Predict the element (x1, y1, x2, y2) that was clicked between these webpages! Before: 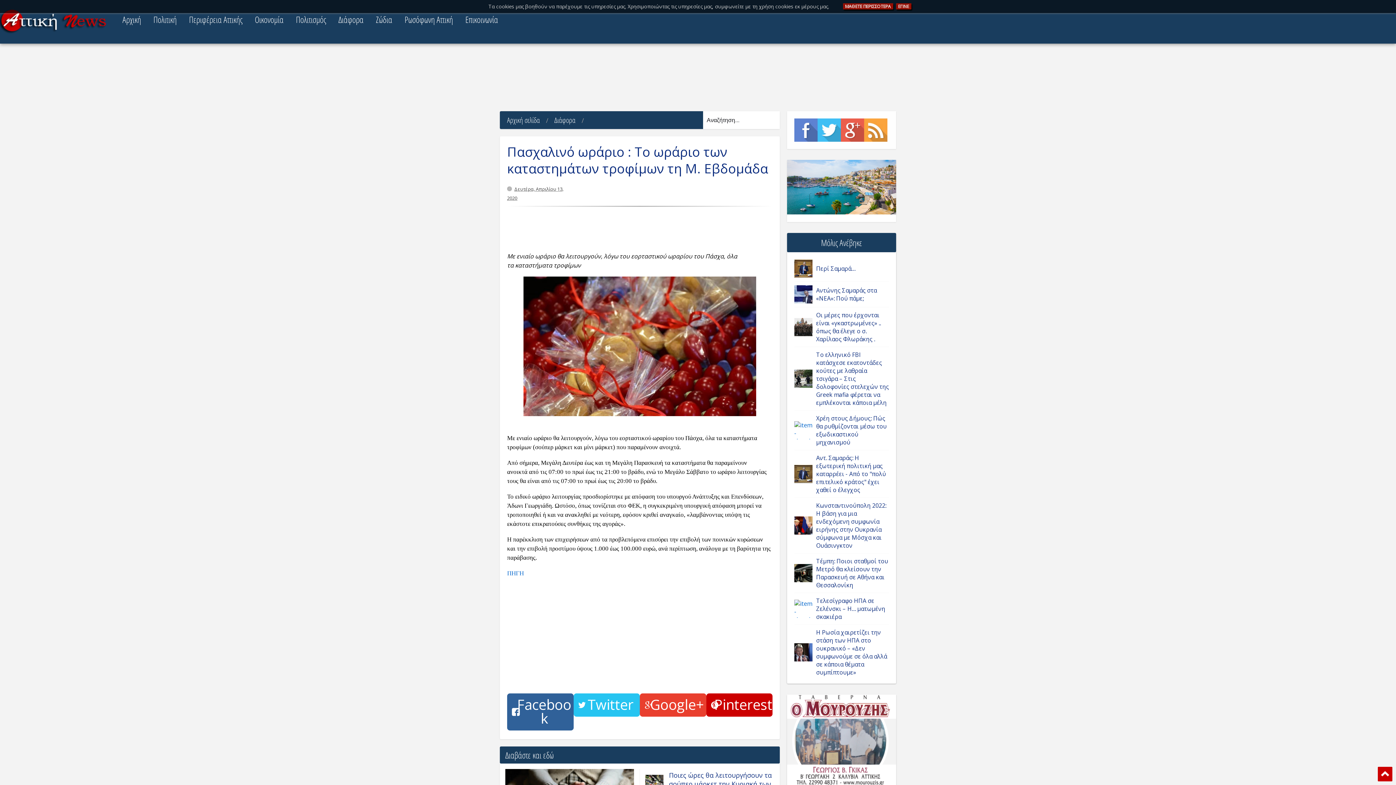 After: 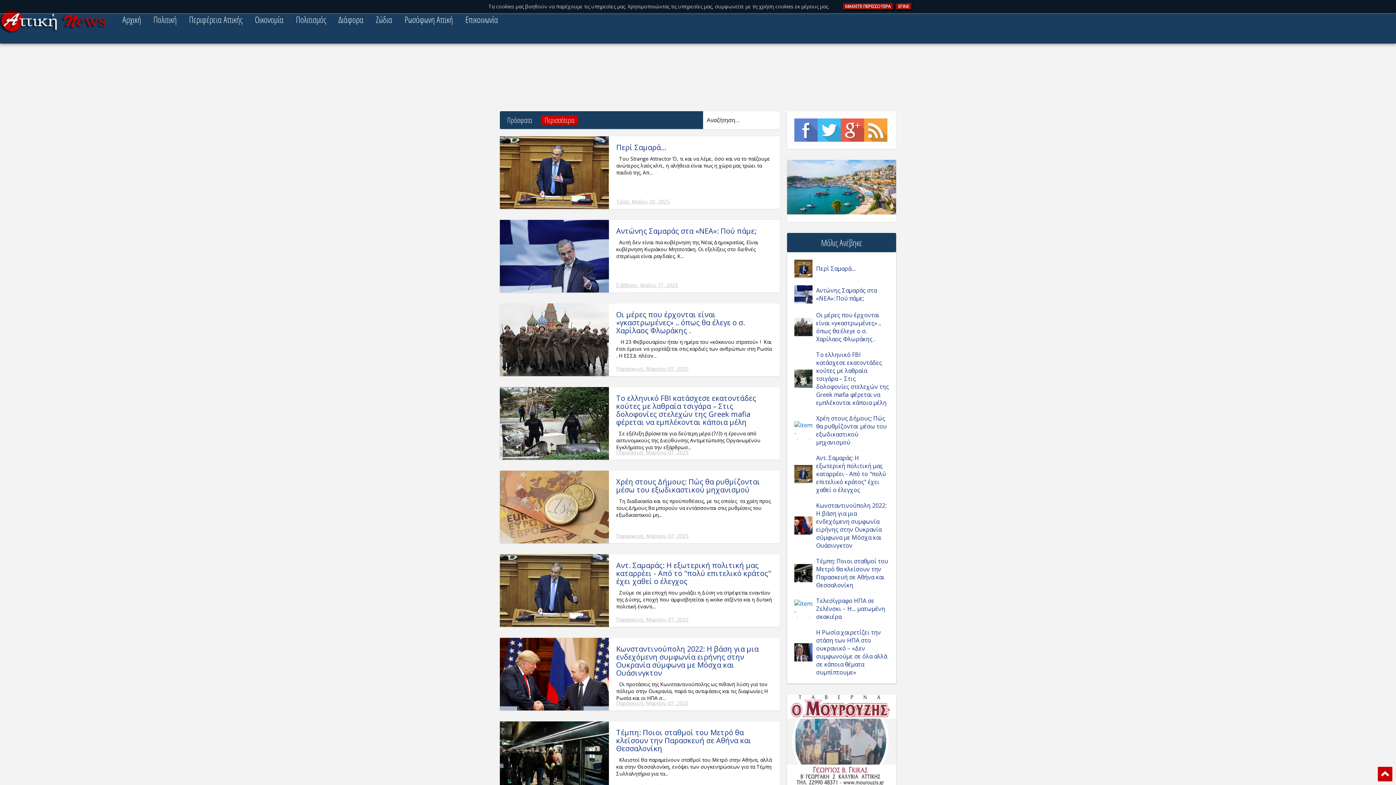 Action: bbox: (0, 2, 116, 37)